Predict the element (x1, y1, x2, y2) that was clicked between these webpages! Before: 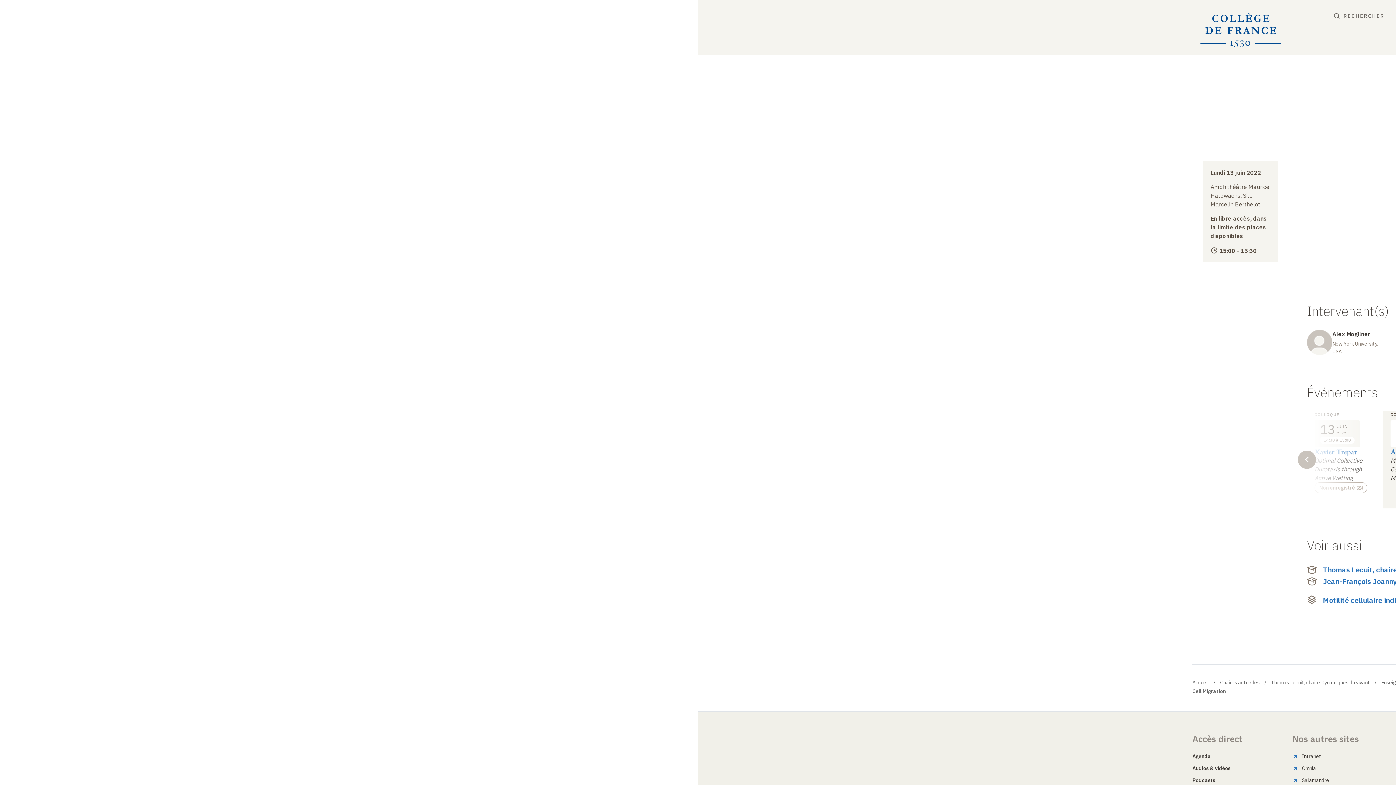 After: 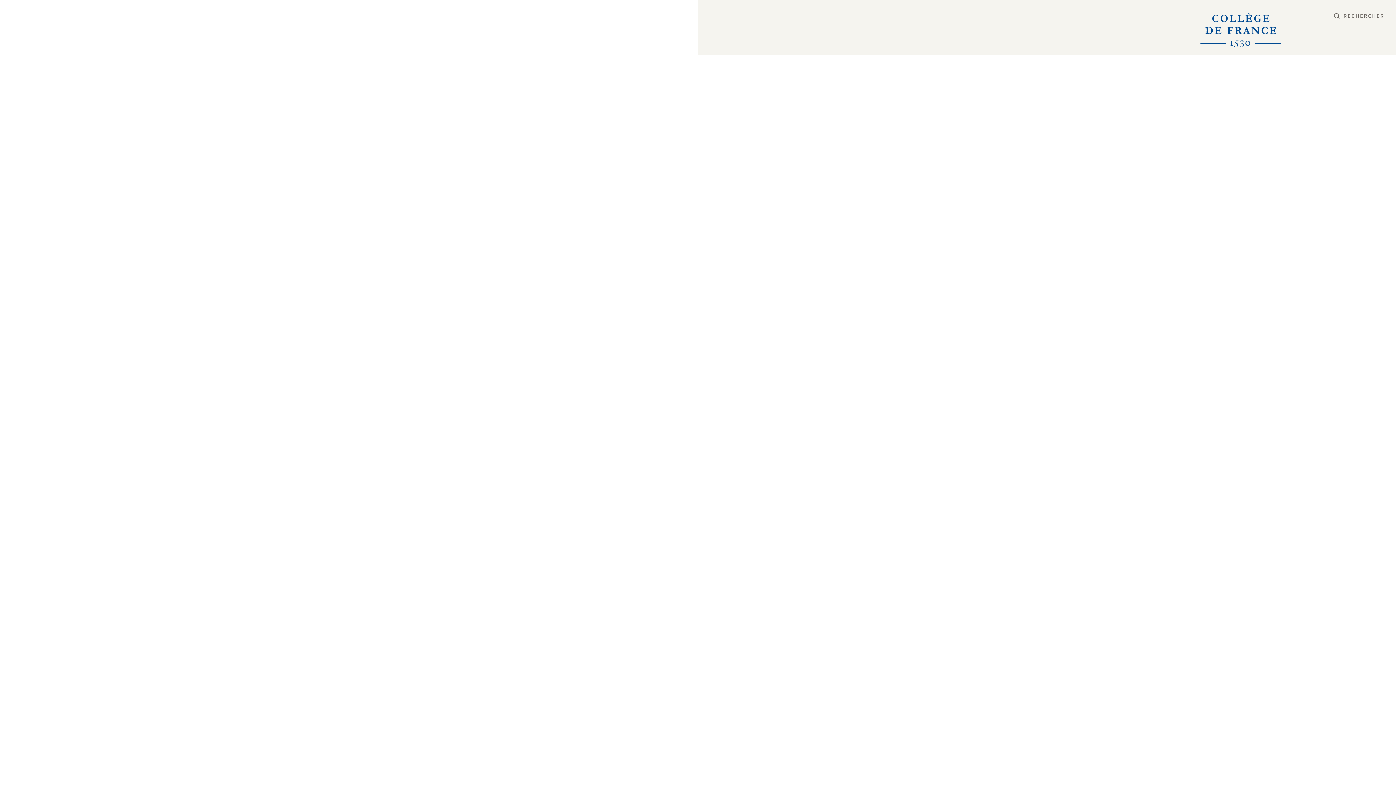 Action: bbox: (1192, 765, 1230, 772) label: Audios & vidéos